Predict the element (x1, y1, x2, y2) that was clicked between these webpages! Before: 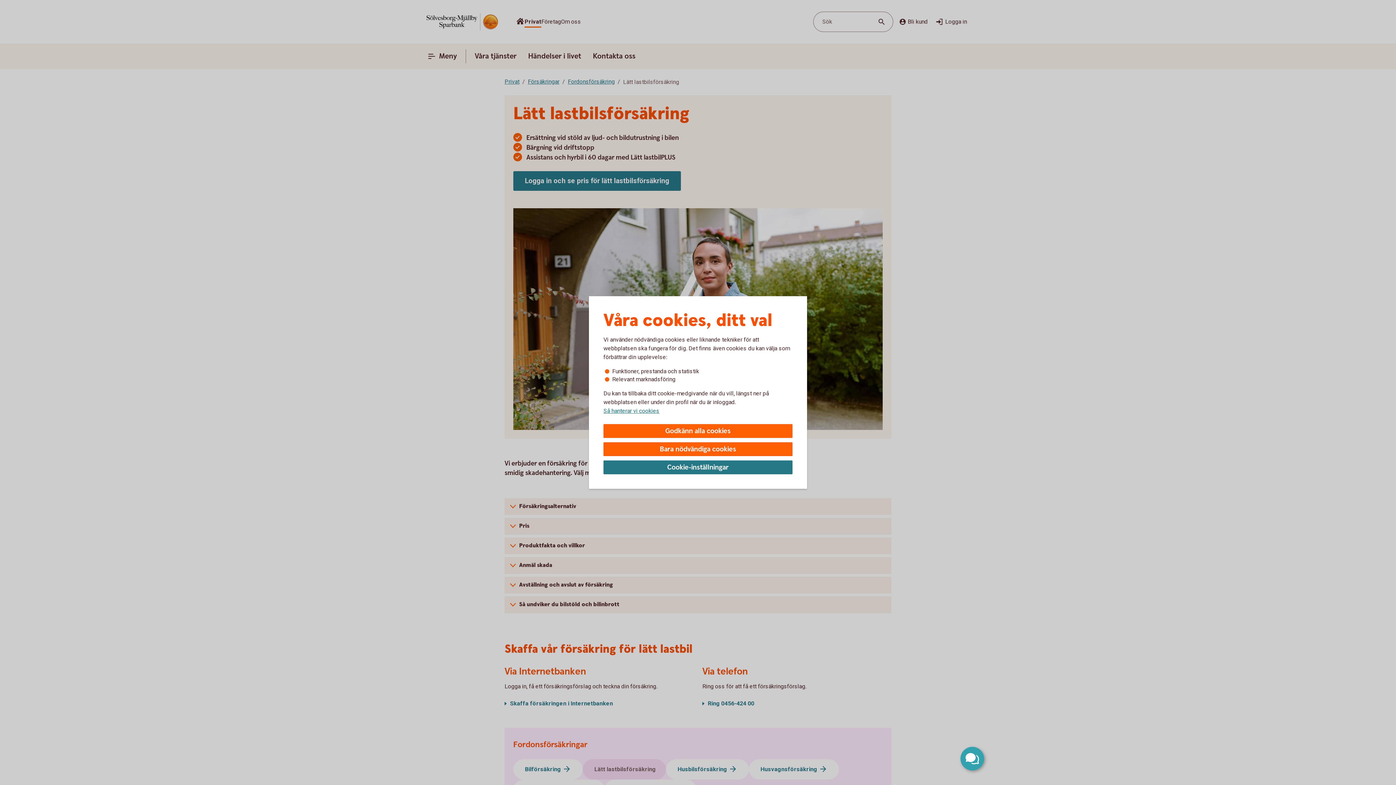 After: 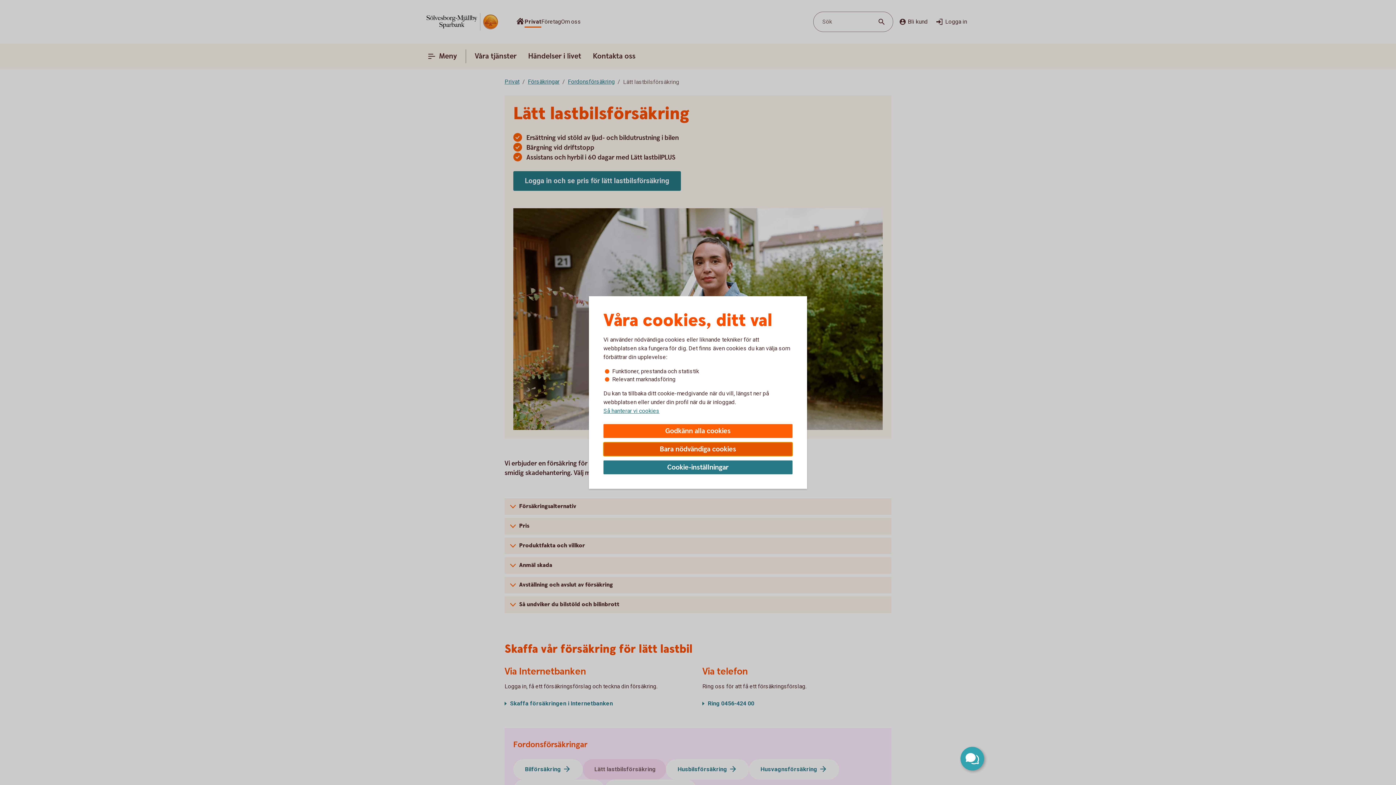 Action: bbox: (603, 442, 792, 456) label: Bara nödvändiga cookies